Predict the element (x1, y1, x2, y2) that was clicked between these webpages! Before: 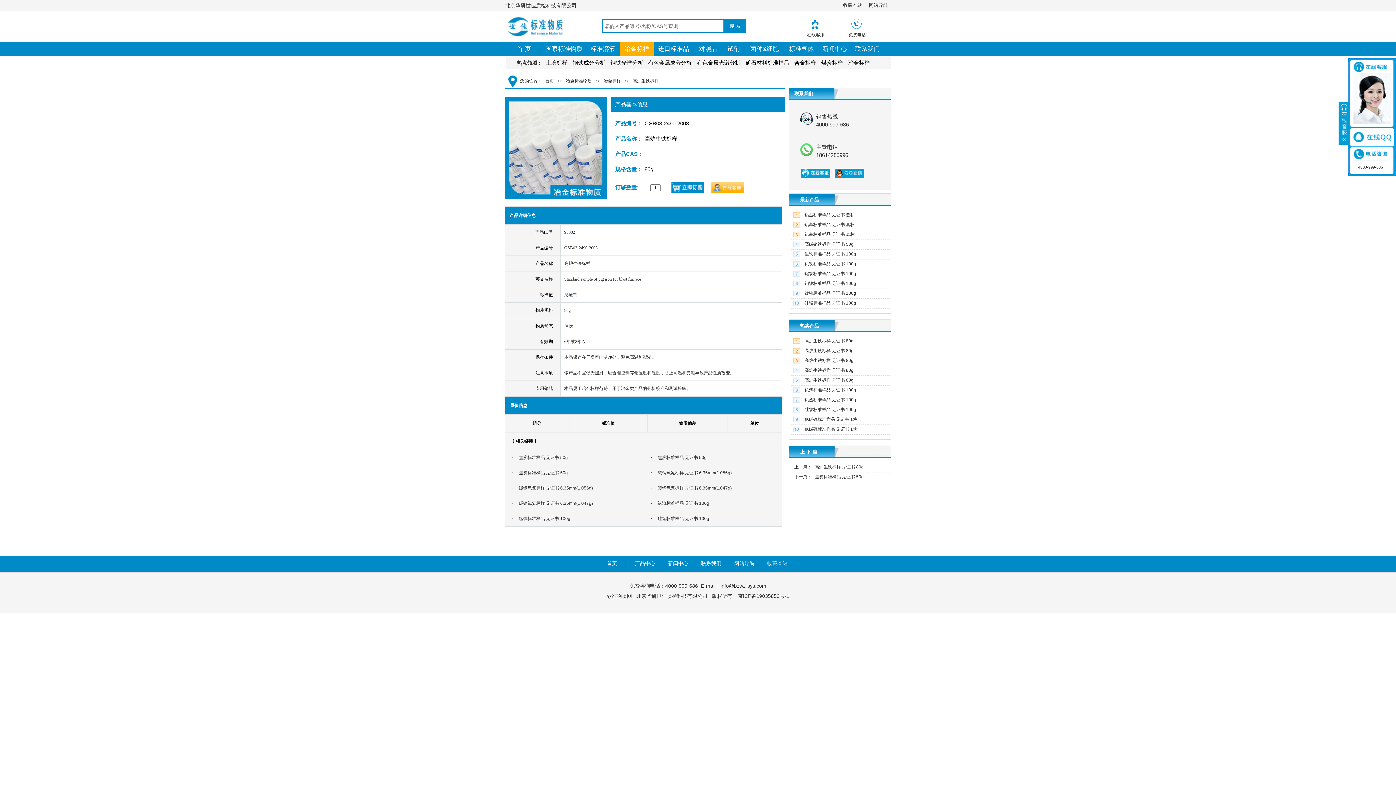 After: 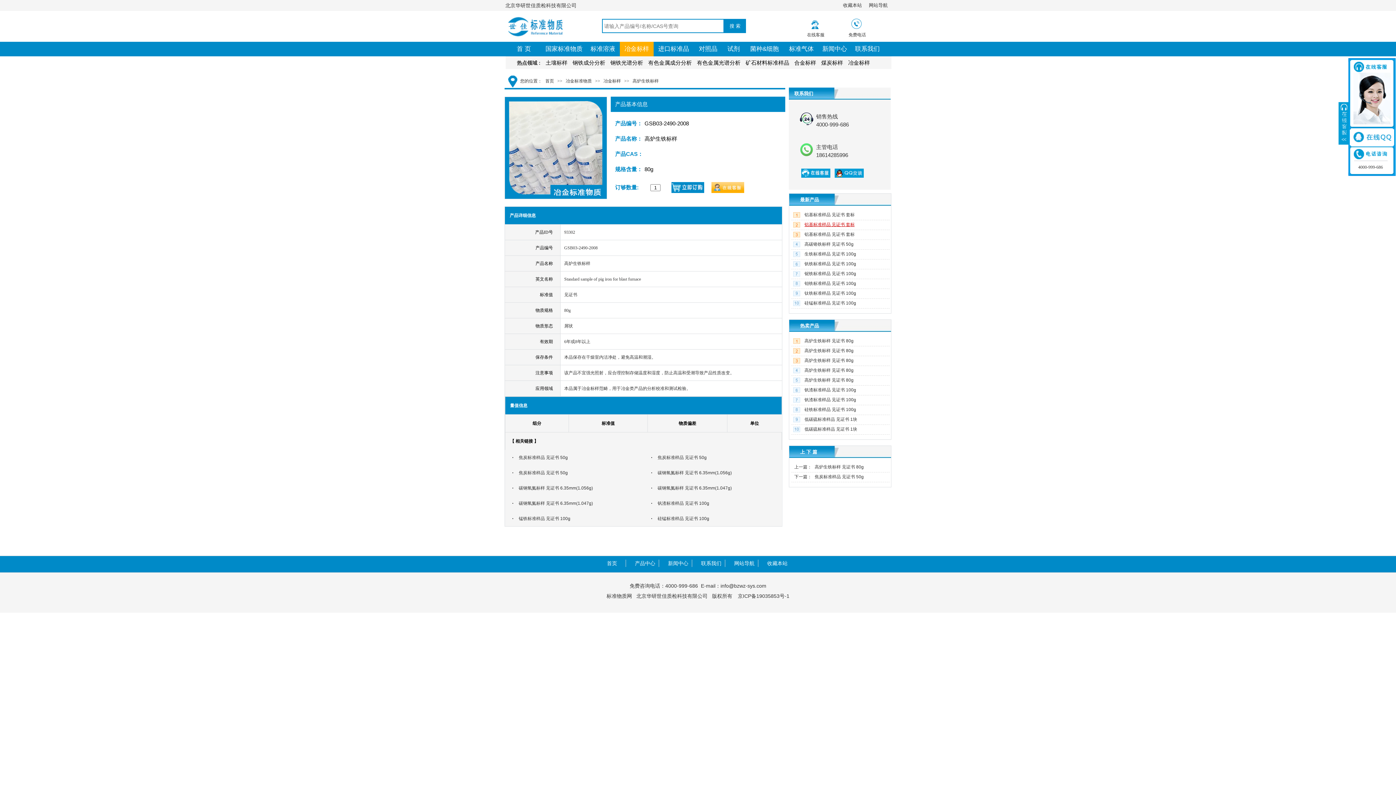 Action: label: 铝基标准样品 见证书 套标 bbox: (801, 219, 857, 230)